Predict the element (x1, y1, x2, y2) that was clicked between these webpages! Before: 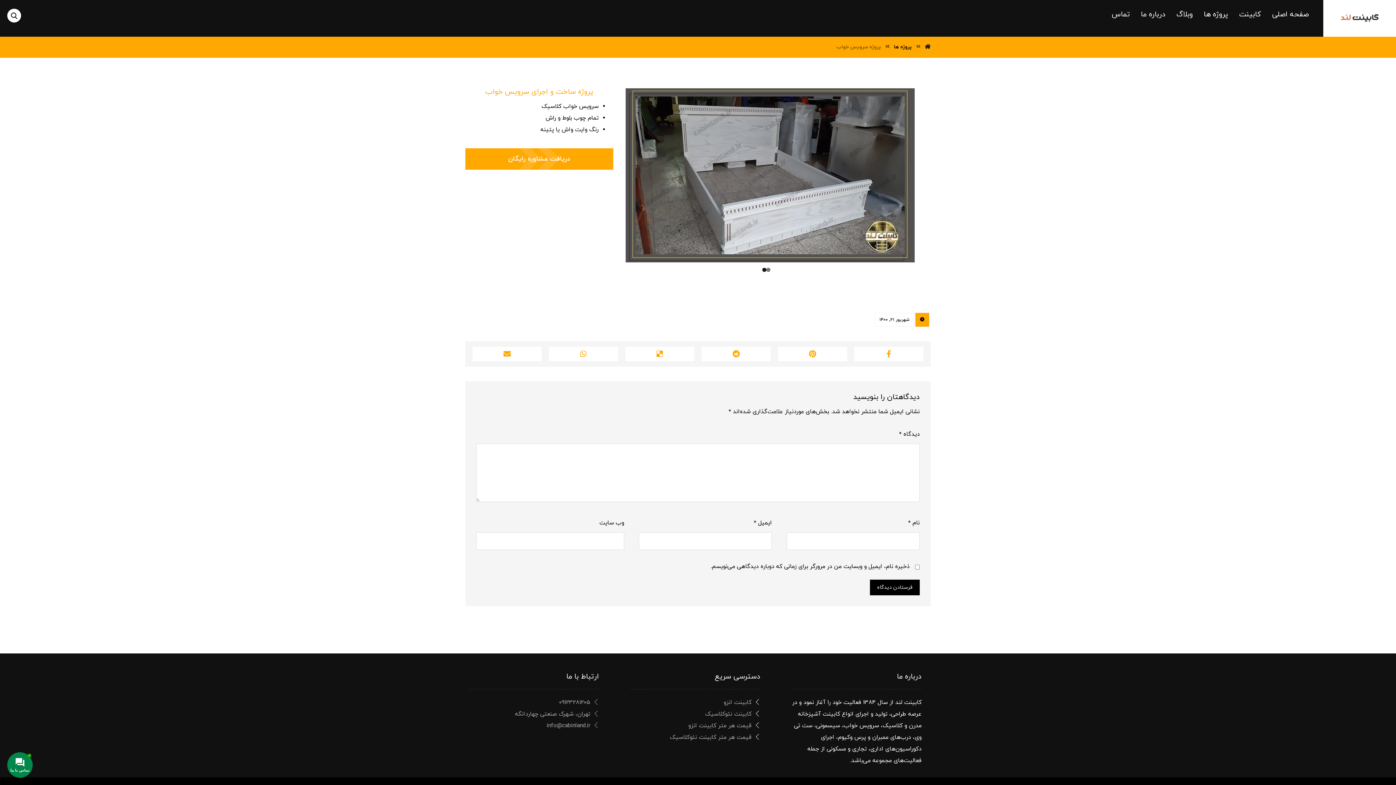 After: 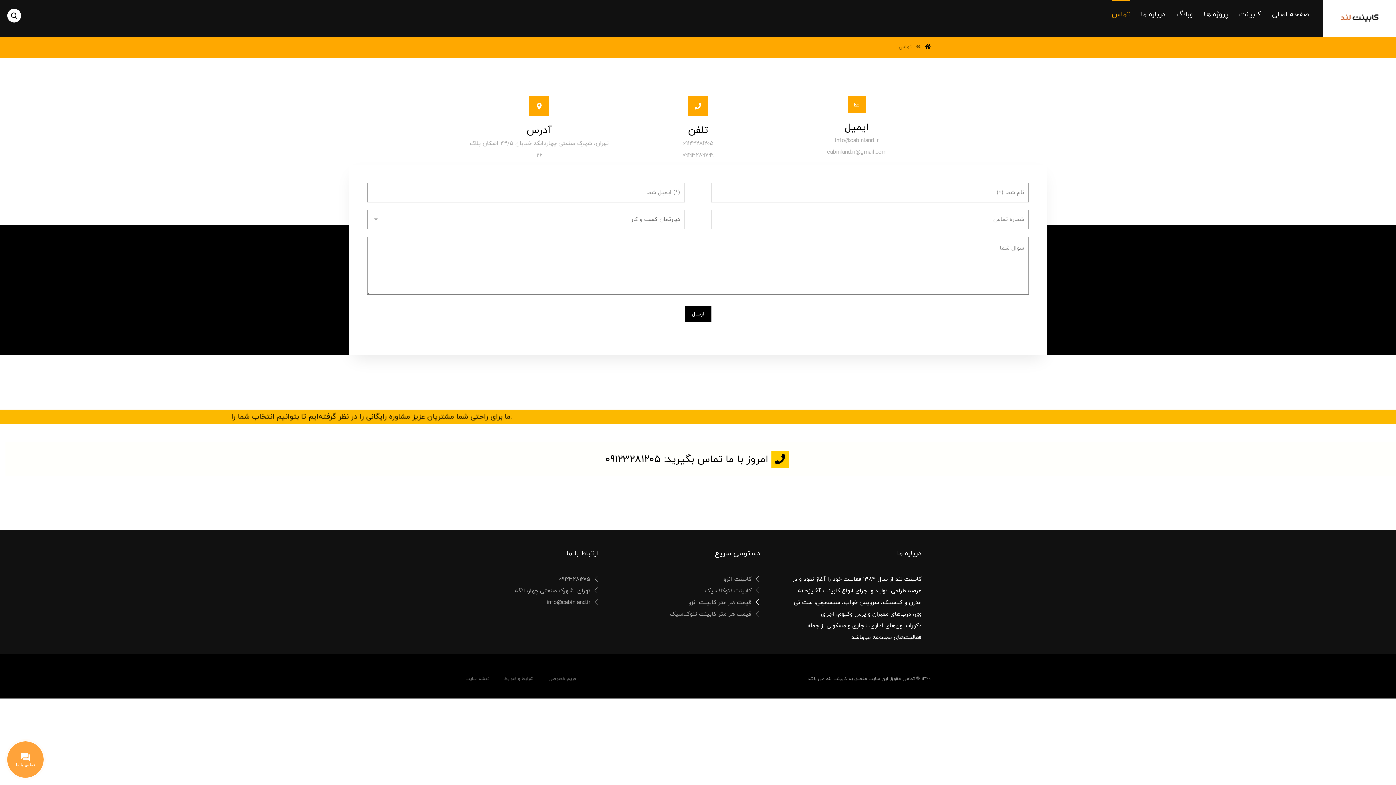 Action: label: تماس bbox: (1112, 0, 1130, 24)